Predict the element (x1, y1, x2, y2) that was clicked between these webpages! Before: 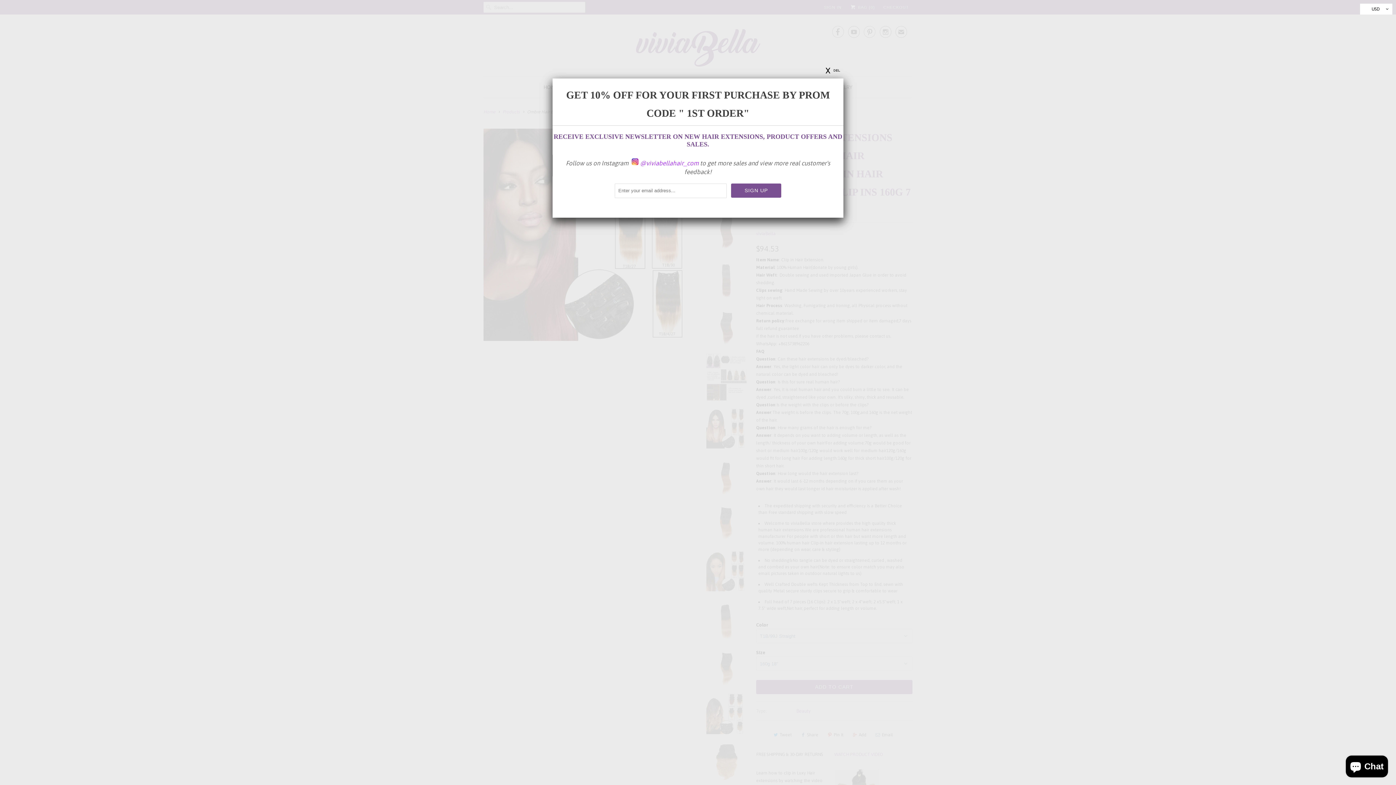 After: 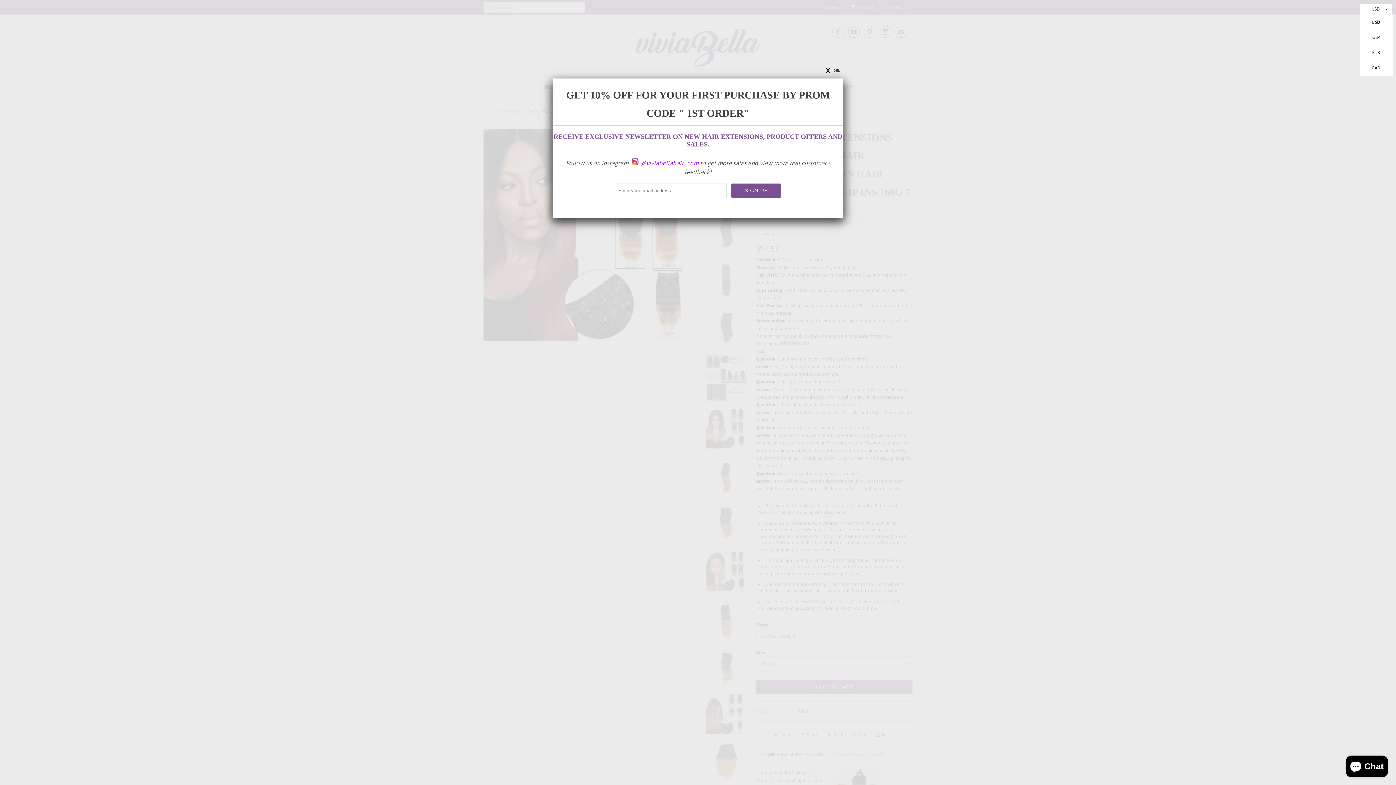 Action: bbox: (1360, 3, 1392, 14) label: USD
USD
GBP
EUR
CAD
AUD
INR
JPY